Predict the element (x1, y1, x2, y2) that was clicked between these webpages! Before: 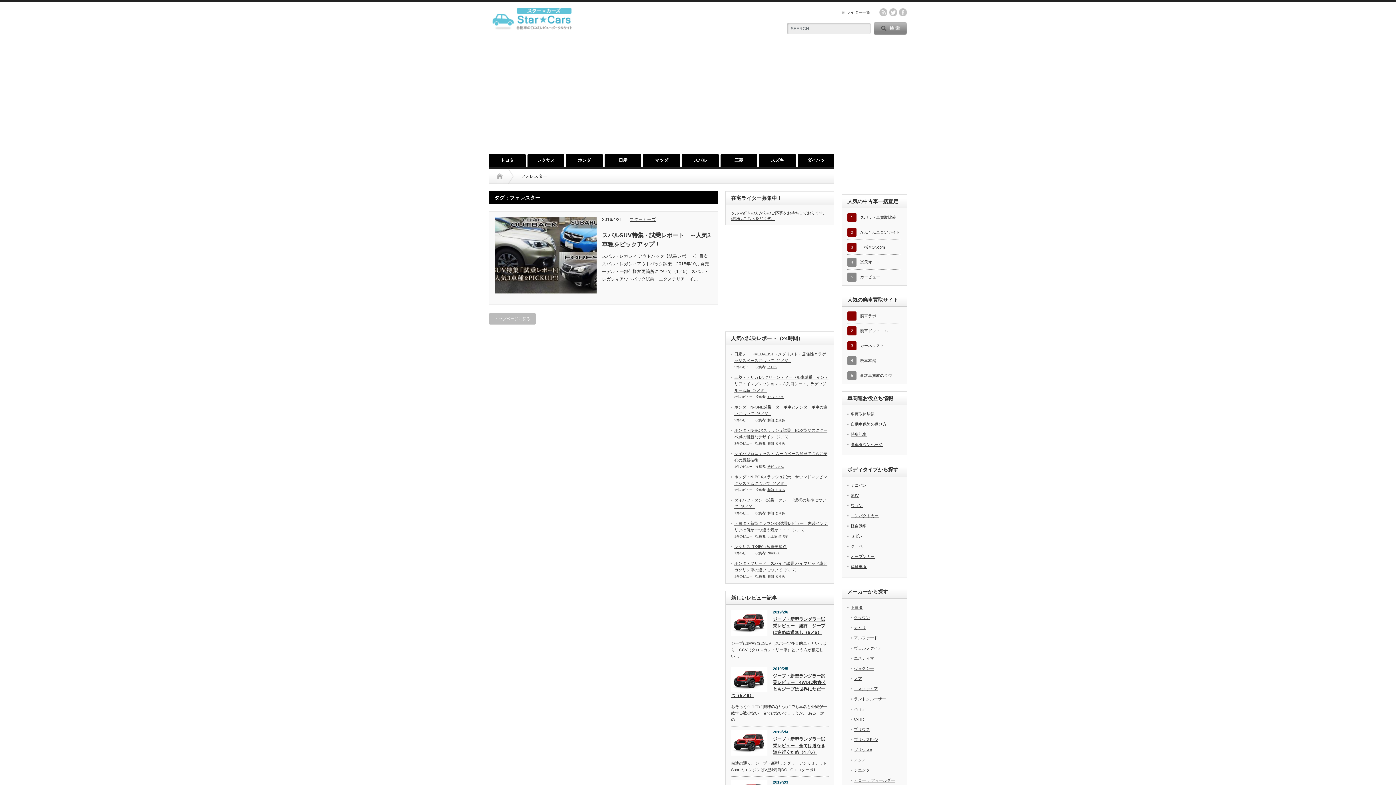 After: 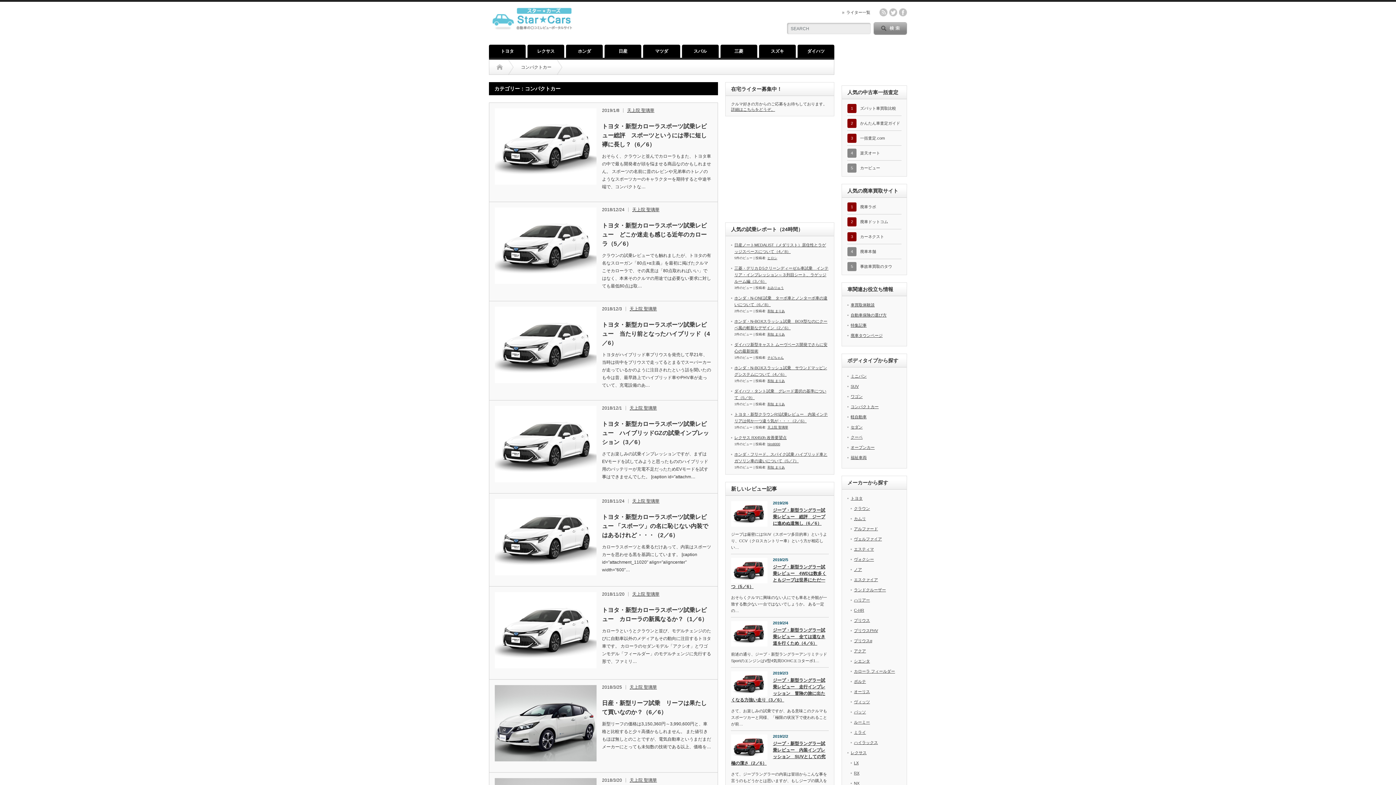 Action: label: コンパクトカー bbox: (850, 513, 878, 518)